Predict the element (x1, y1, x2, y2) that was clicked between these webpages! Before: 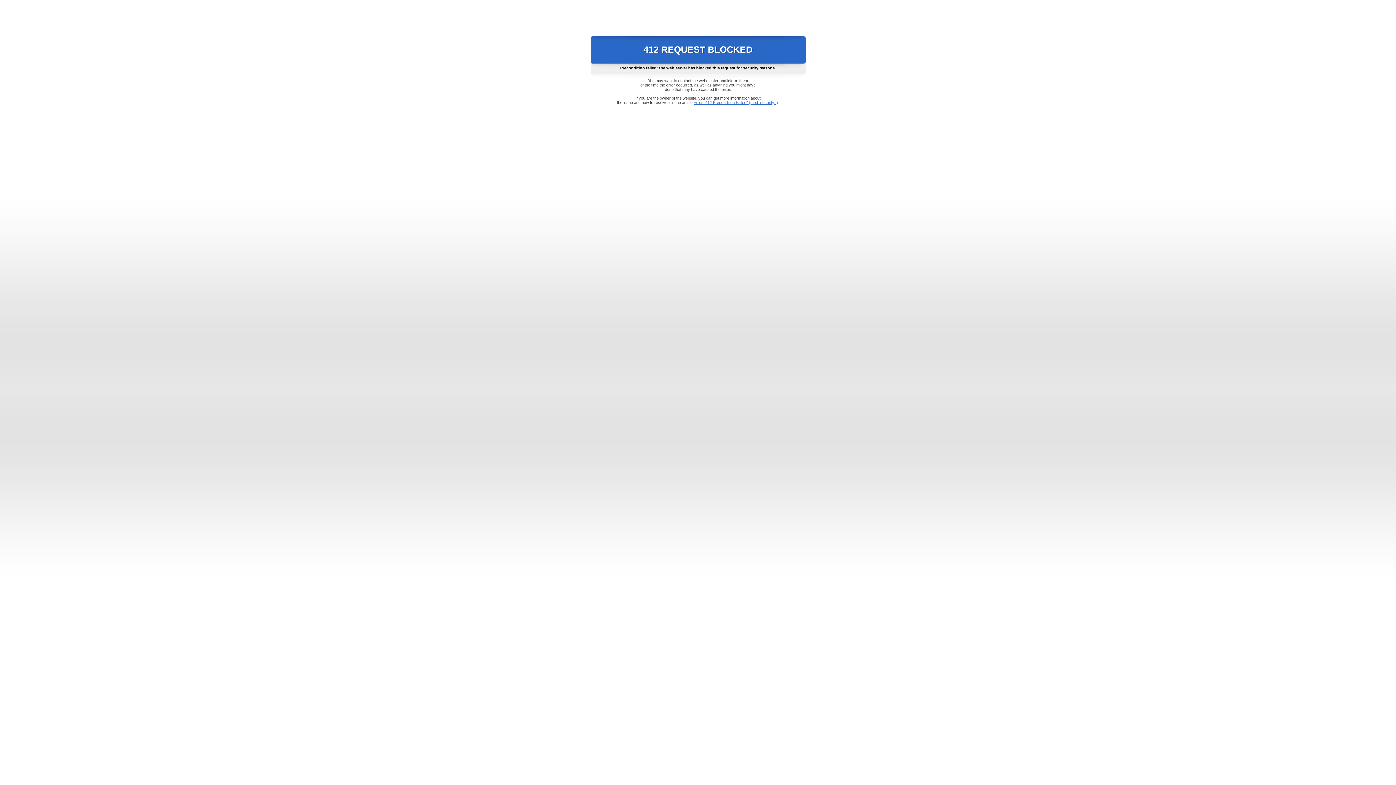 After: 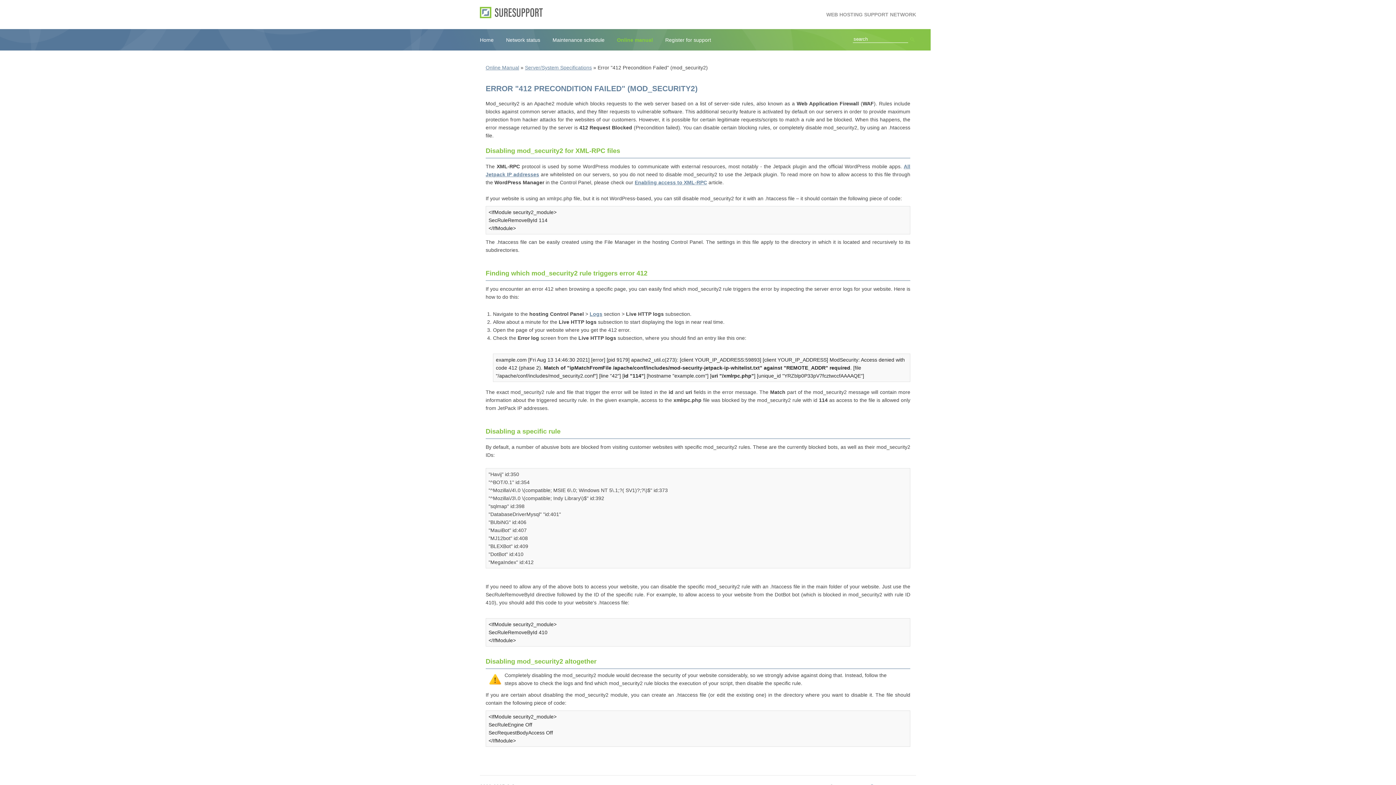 Action: label: Error "412 Precondition Failed" (mod_security2) bbox: (693, 100, 778, 104)